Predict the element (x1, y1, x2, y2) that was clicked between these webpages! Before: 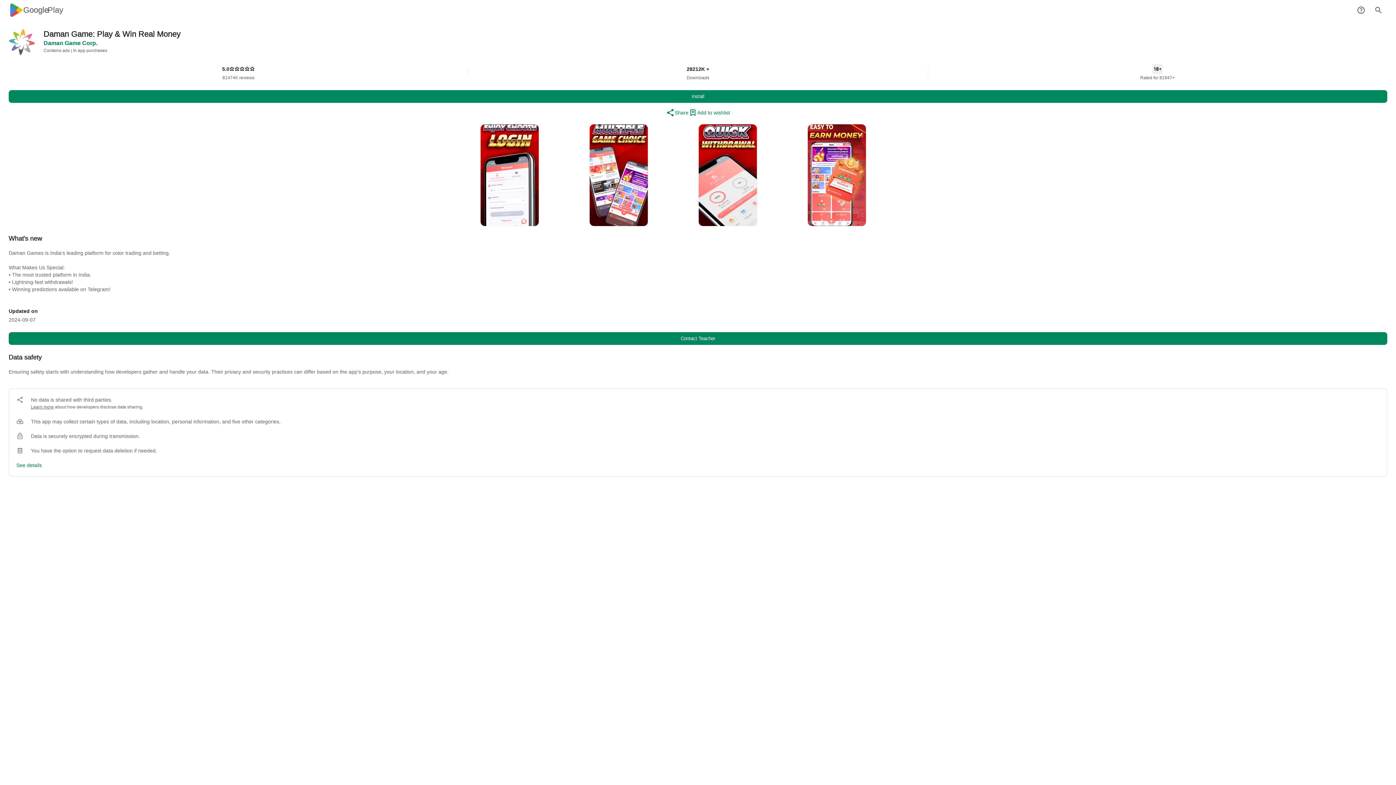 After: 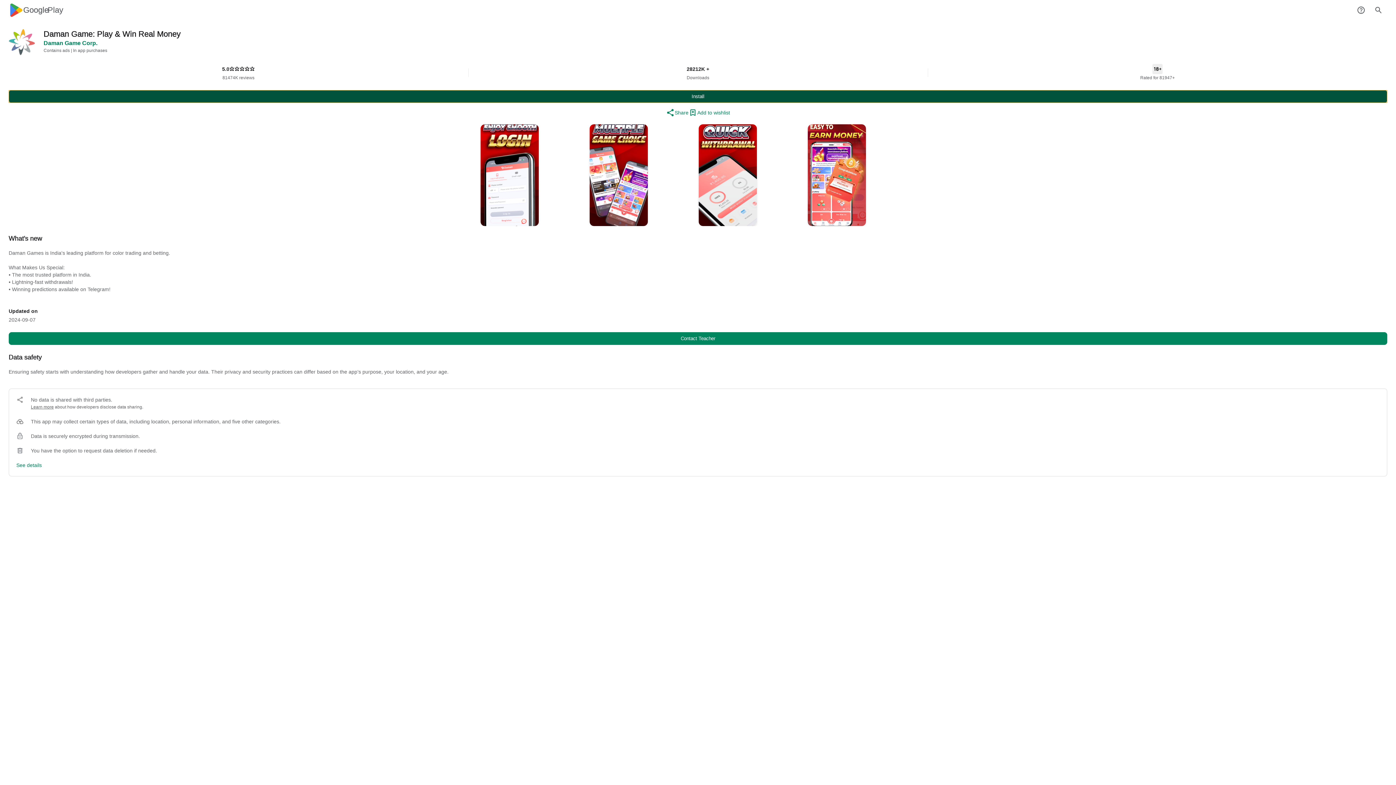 Action: label: Install bbox: (8, 90, 1387, 102)